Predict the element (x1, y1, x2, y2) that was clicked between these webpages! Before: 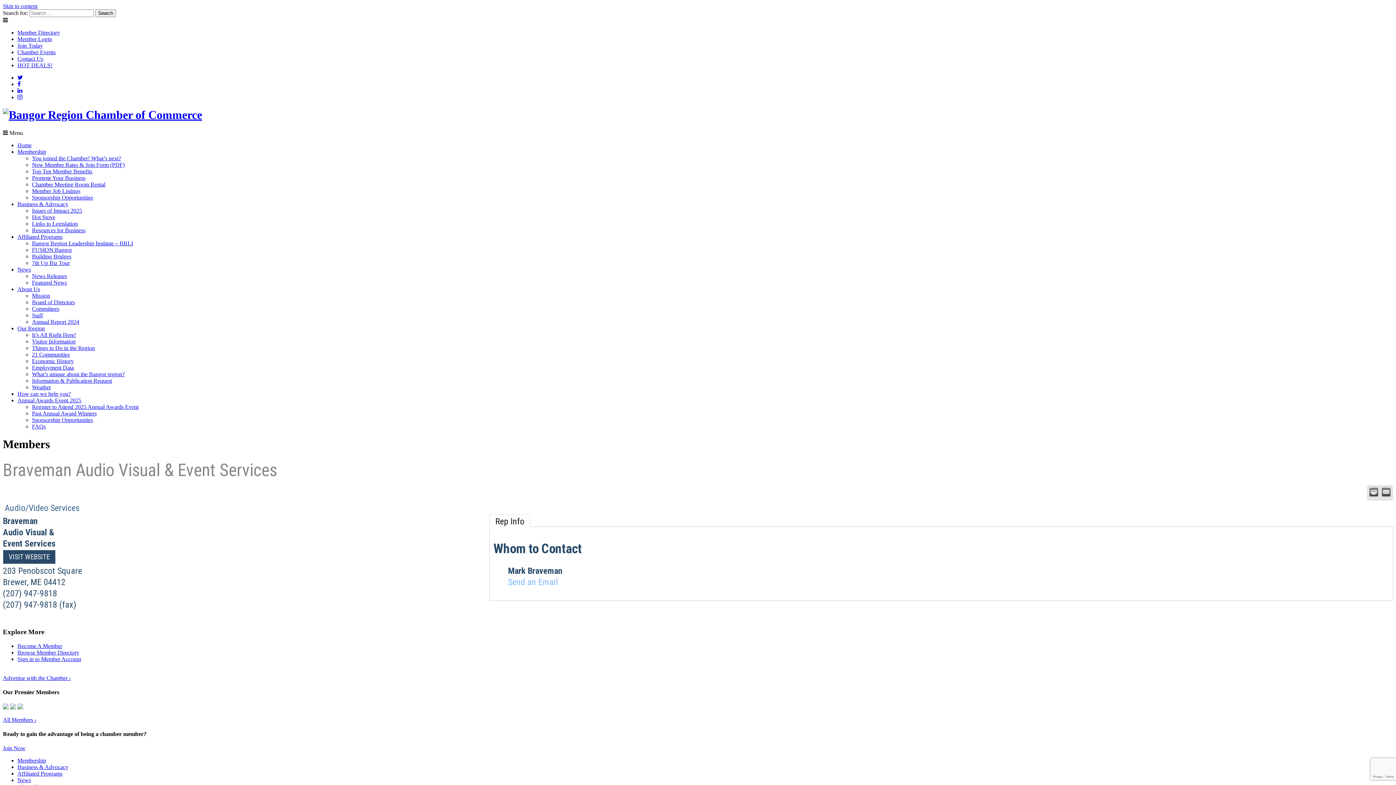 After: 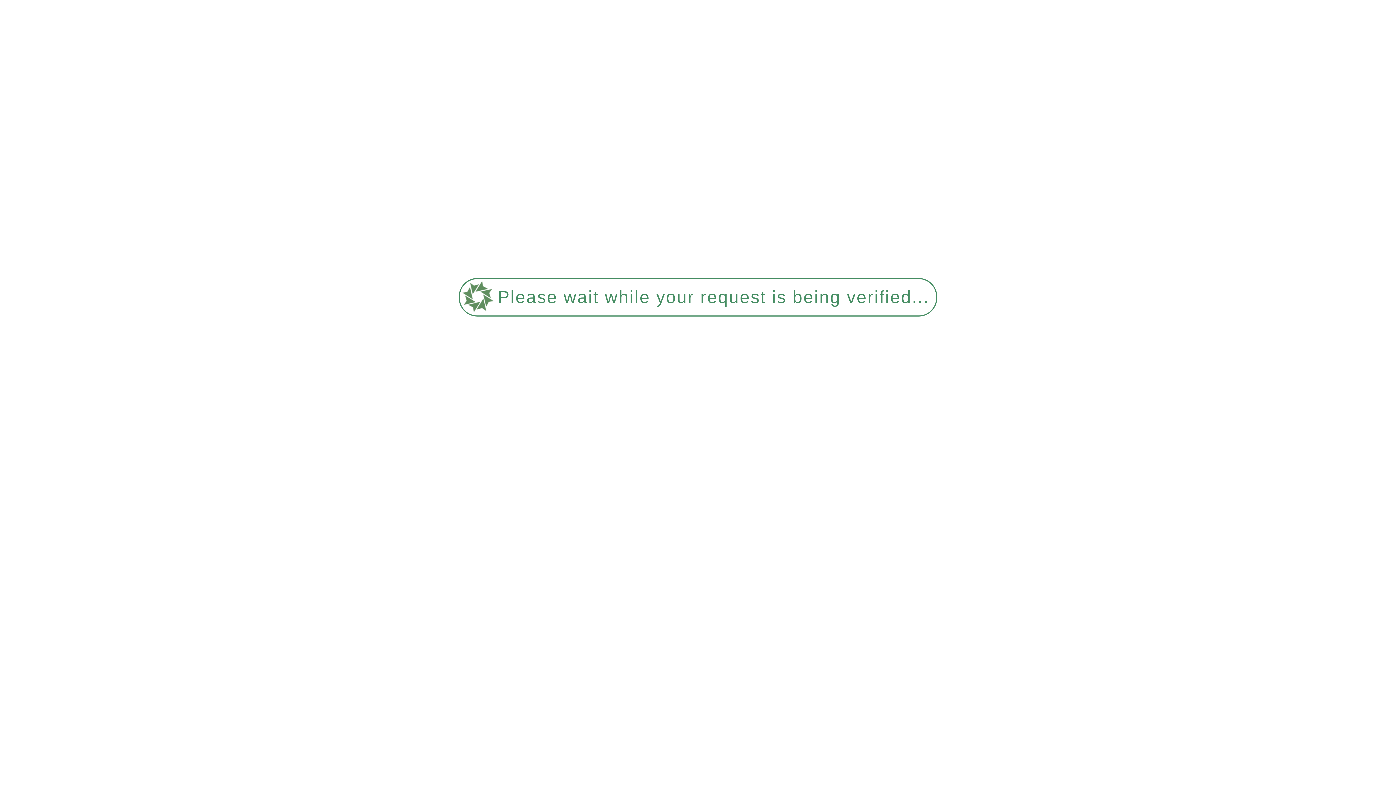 Action: label: 21 Communities bbox: (32, 351, 69, 357)